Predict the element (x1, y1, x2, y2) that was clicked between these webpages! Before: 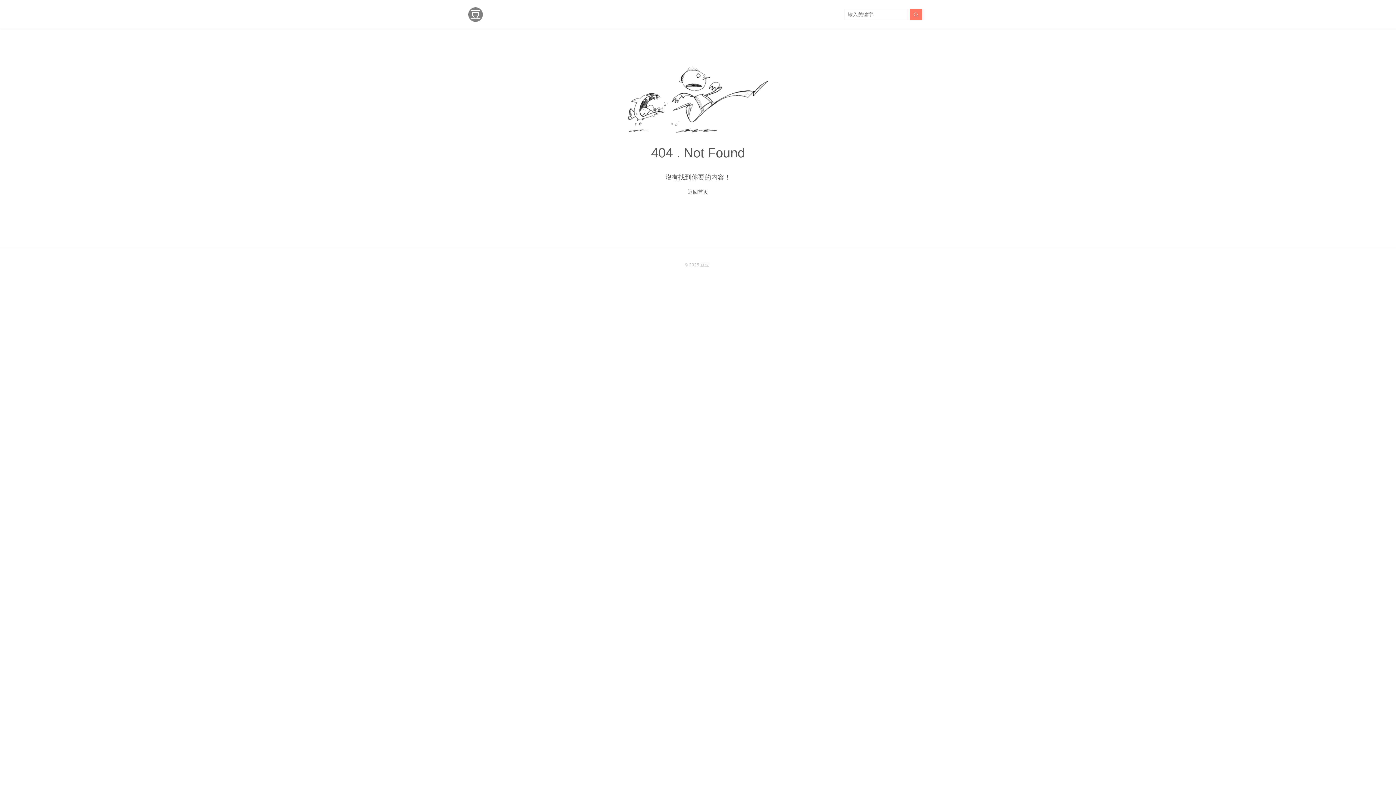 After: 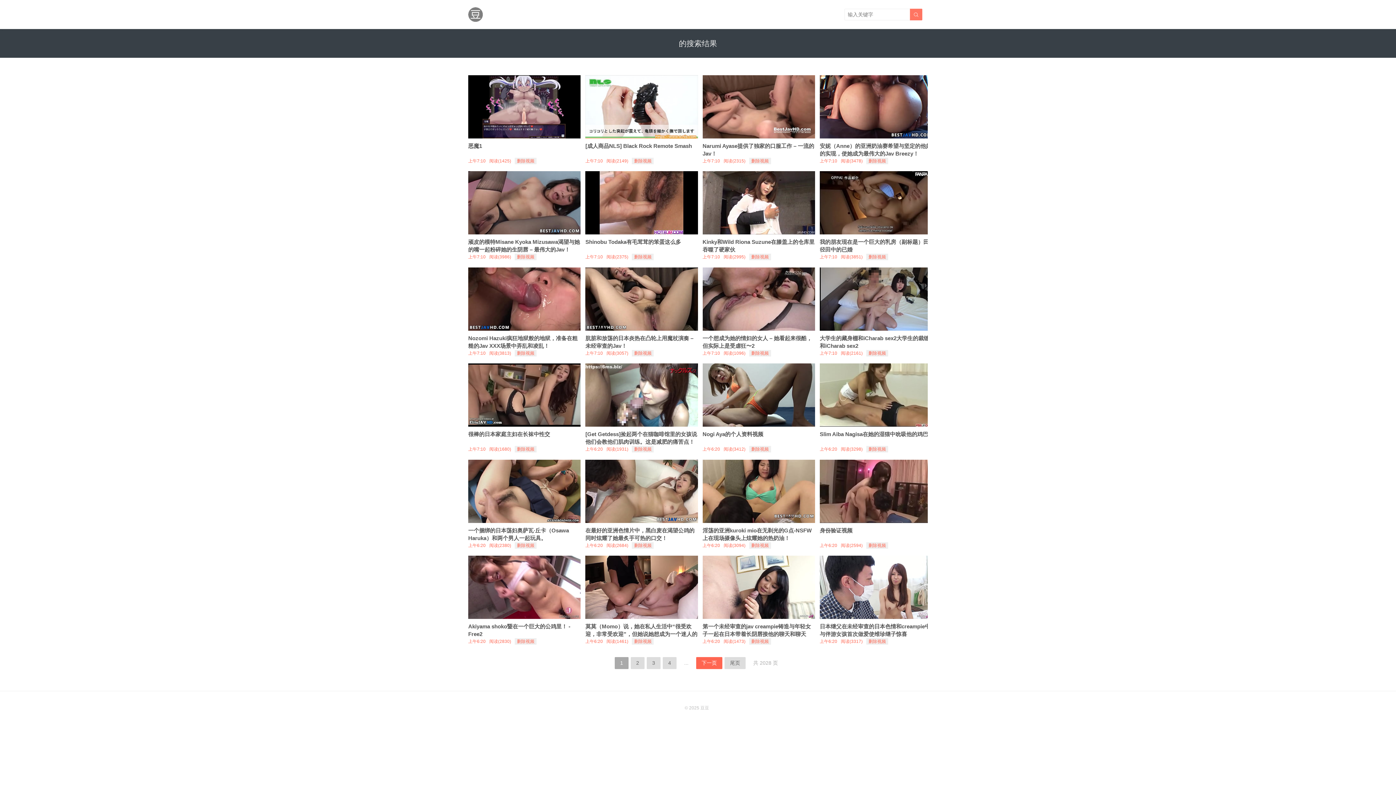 Action: label:  bbox: (910, 8, 922, 20)